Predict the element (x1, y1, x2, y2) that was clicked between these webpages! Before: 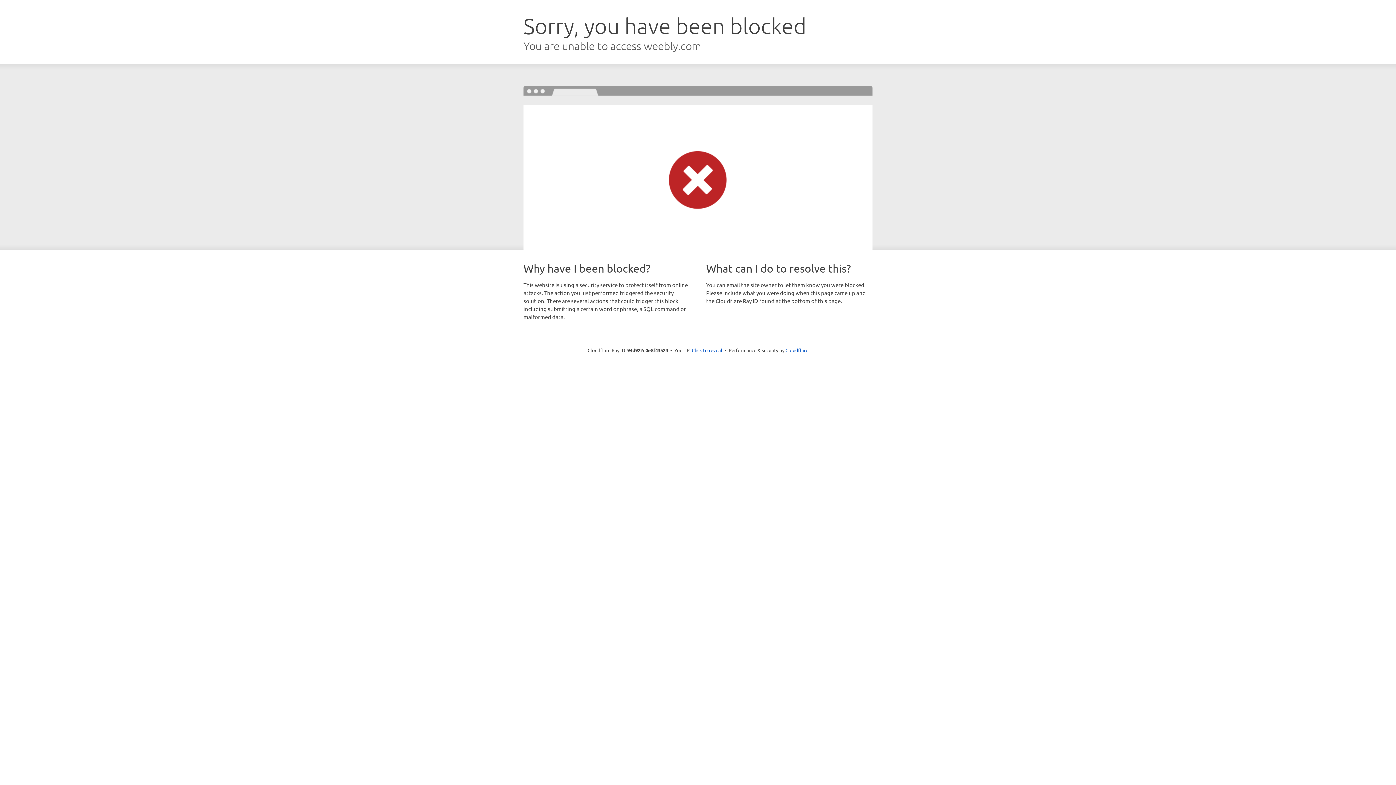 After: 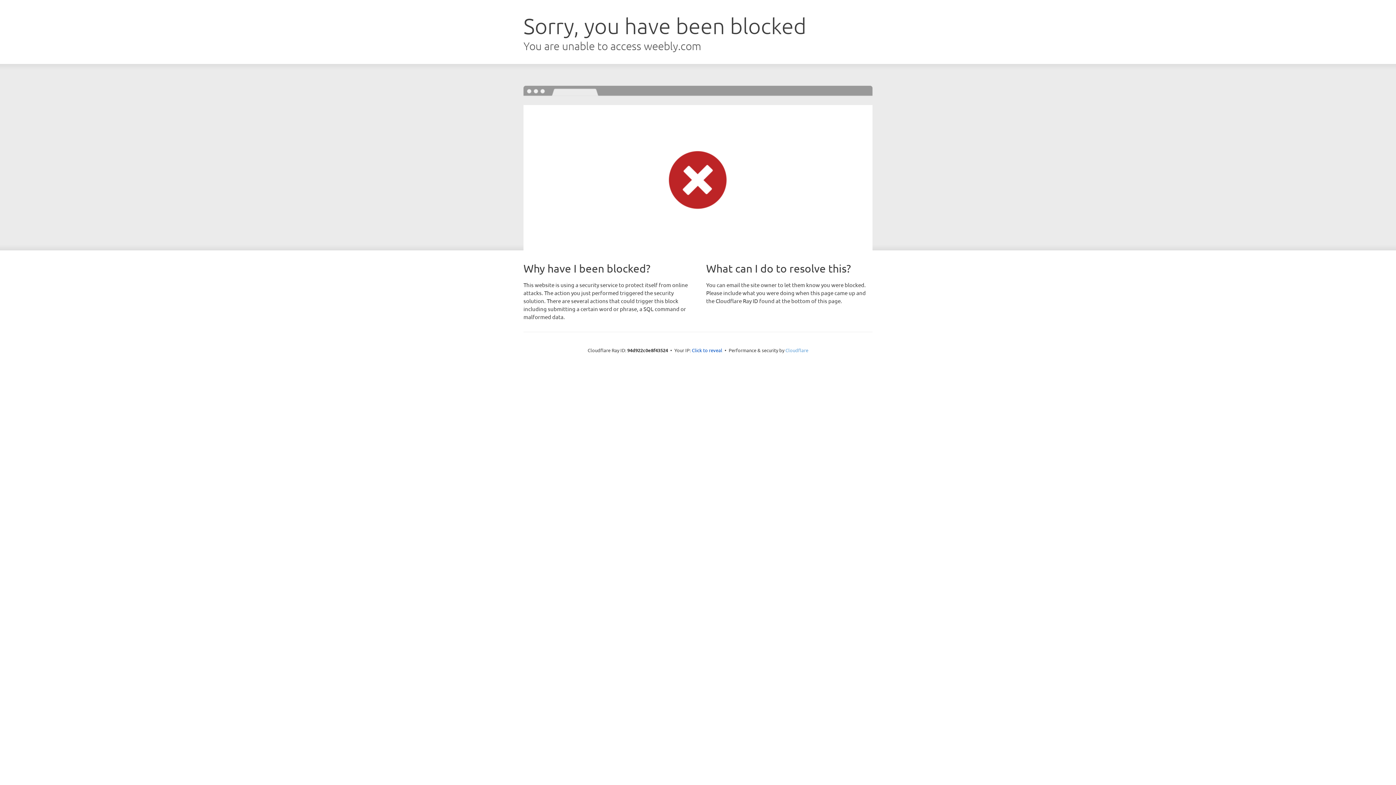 Action: label: Cloudflare bbox: (785, 347, 808, 353)